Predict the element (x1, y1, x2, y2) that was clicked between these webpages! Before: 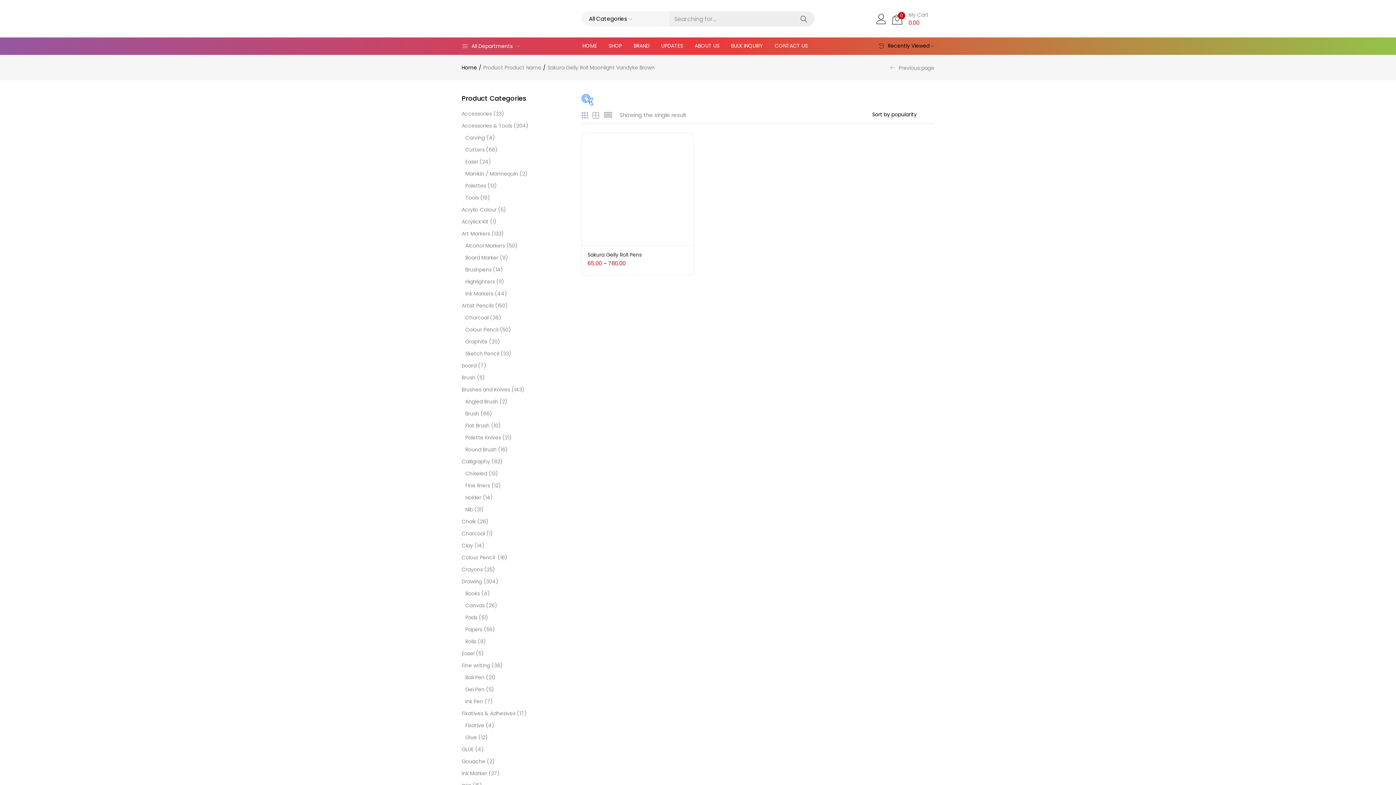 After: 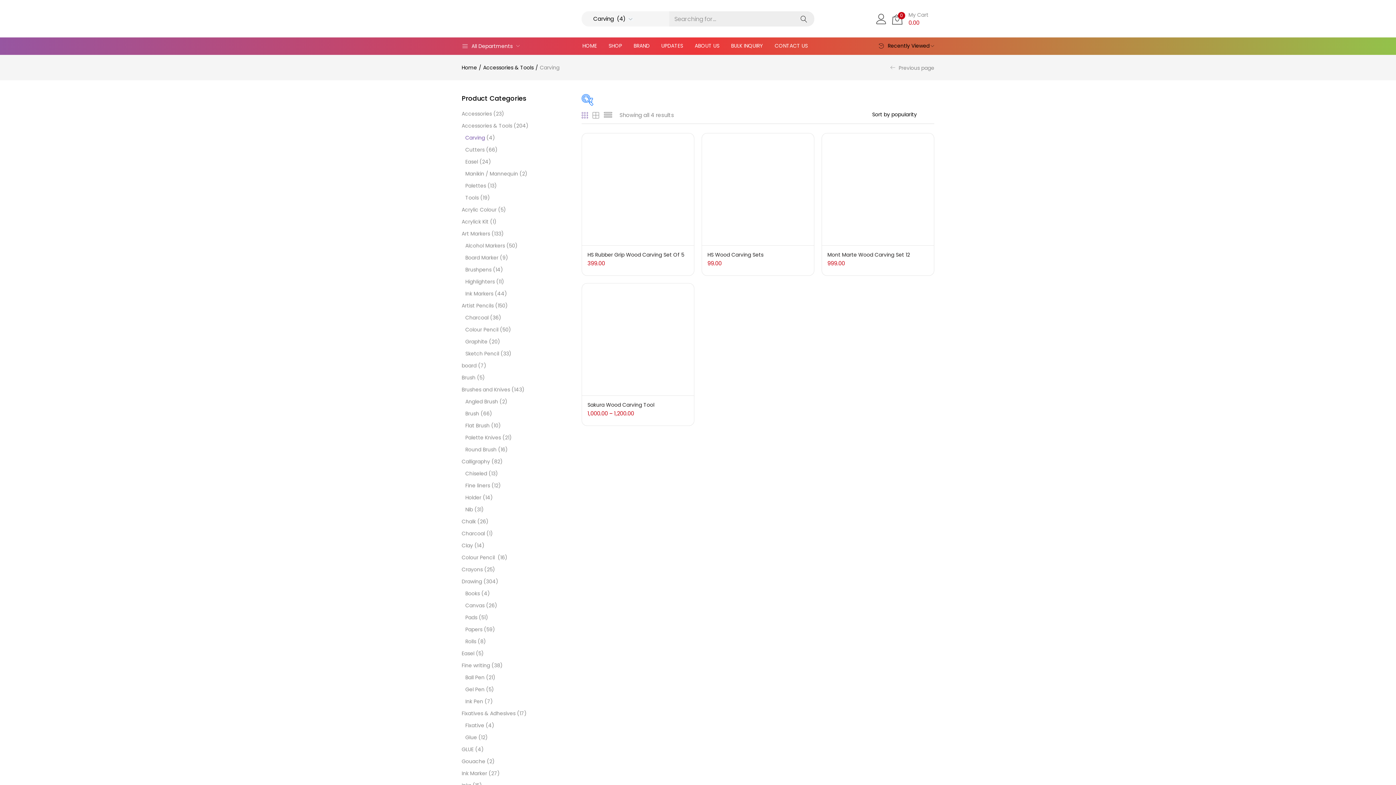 Action: bbox: (465, 132, 485, 144) label: Carving